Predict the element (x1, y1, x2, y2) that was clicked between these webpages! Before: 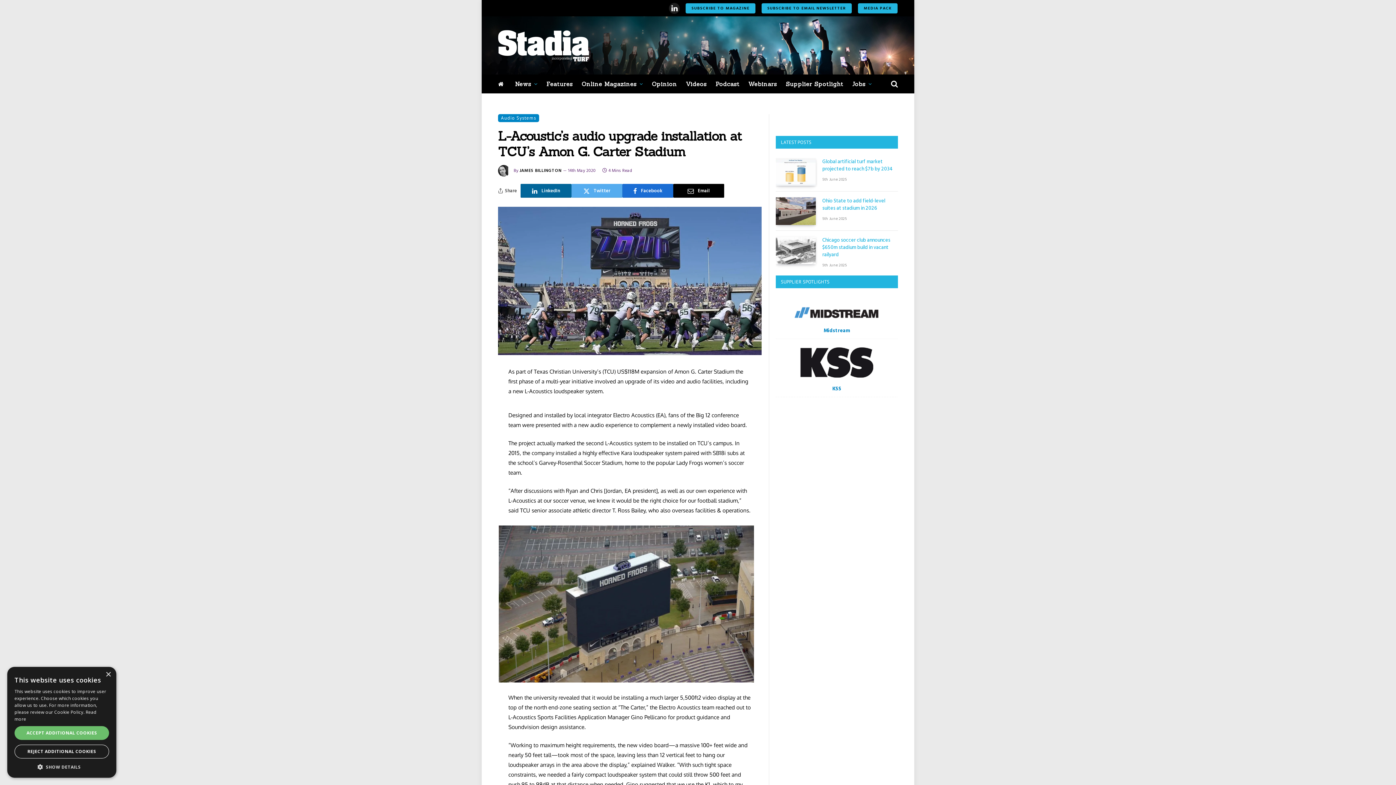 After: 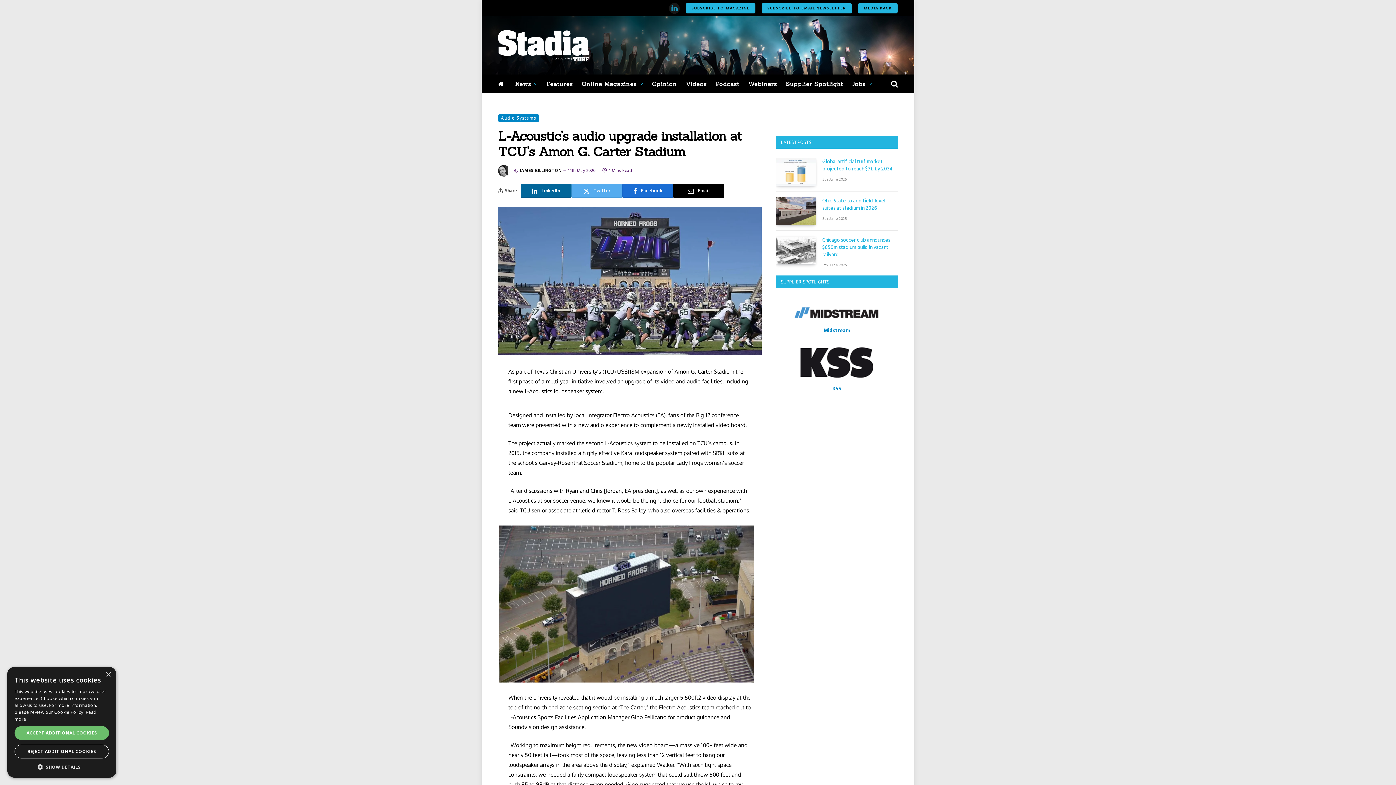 Action: bbox: (669, 2, 680, 13) label: LinkedIn